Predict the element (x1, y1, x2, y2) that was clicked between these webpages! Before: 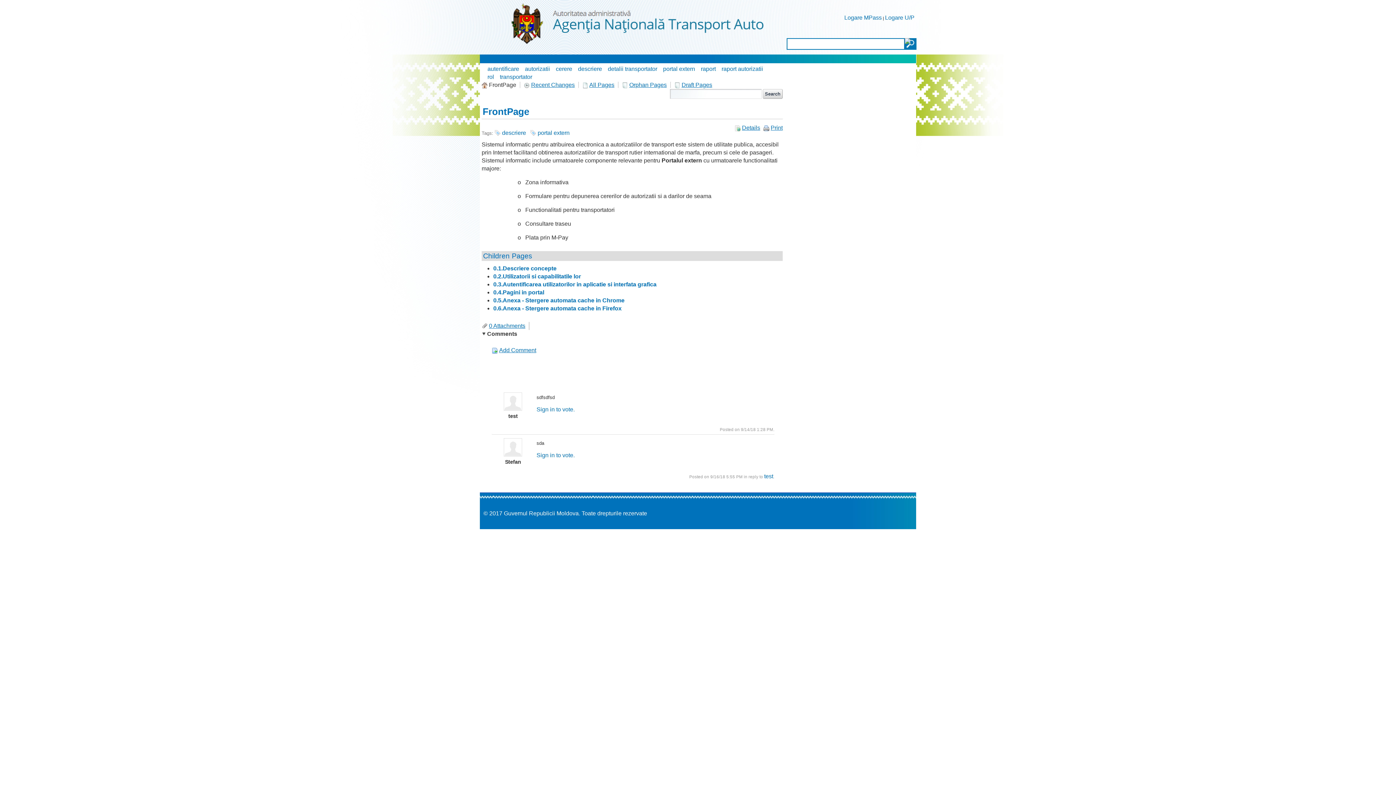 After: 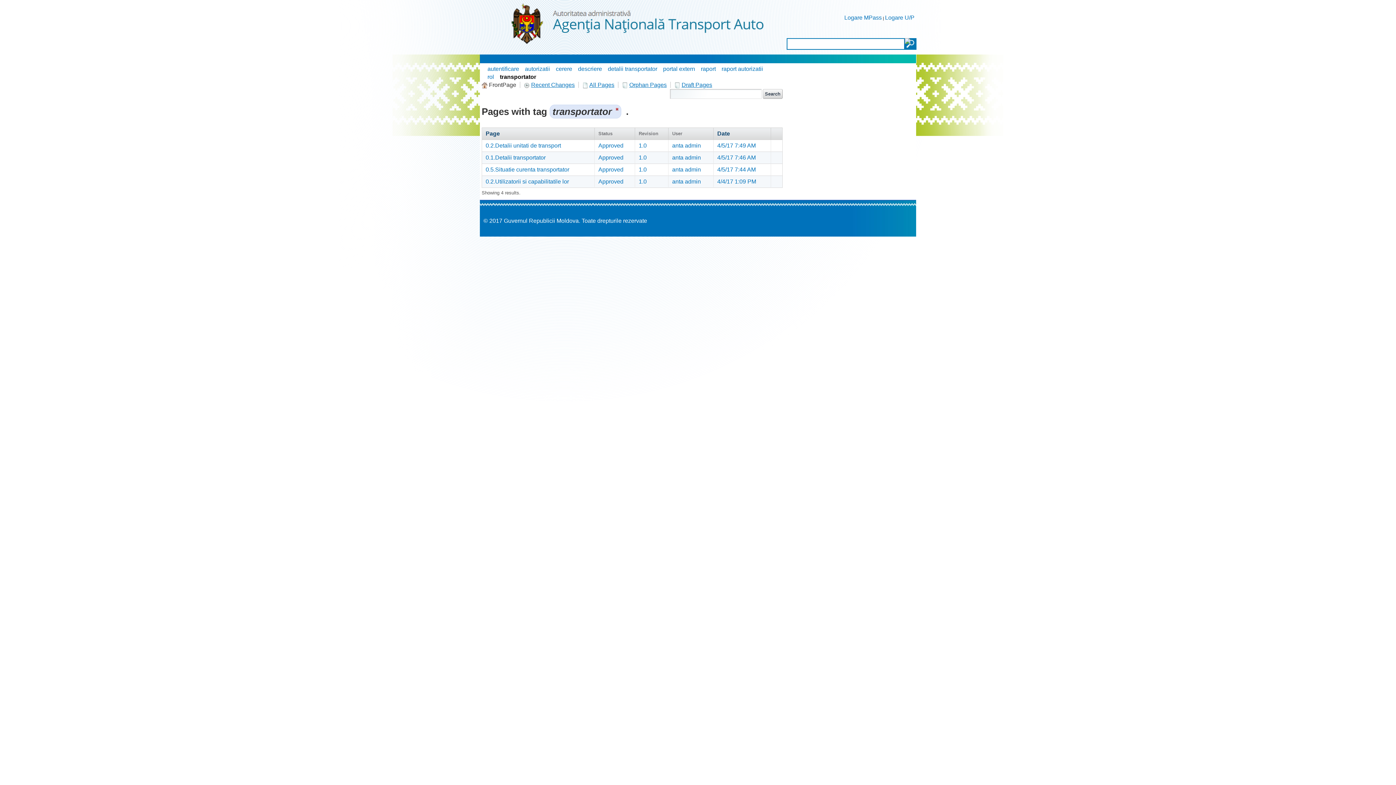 Action: label: transportator bbox: (500, 73, 532, 80)